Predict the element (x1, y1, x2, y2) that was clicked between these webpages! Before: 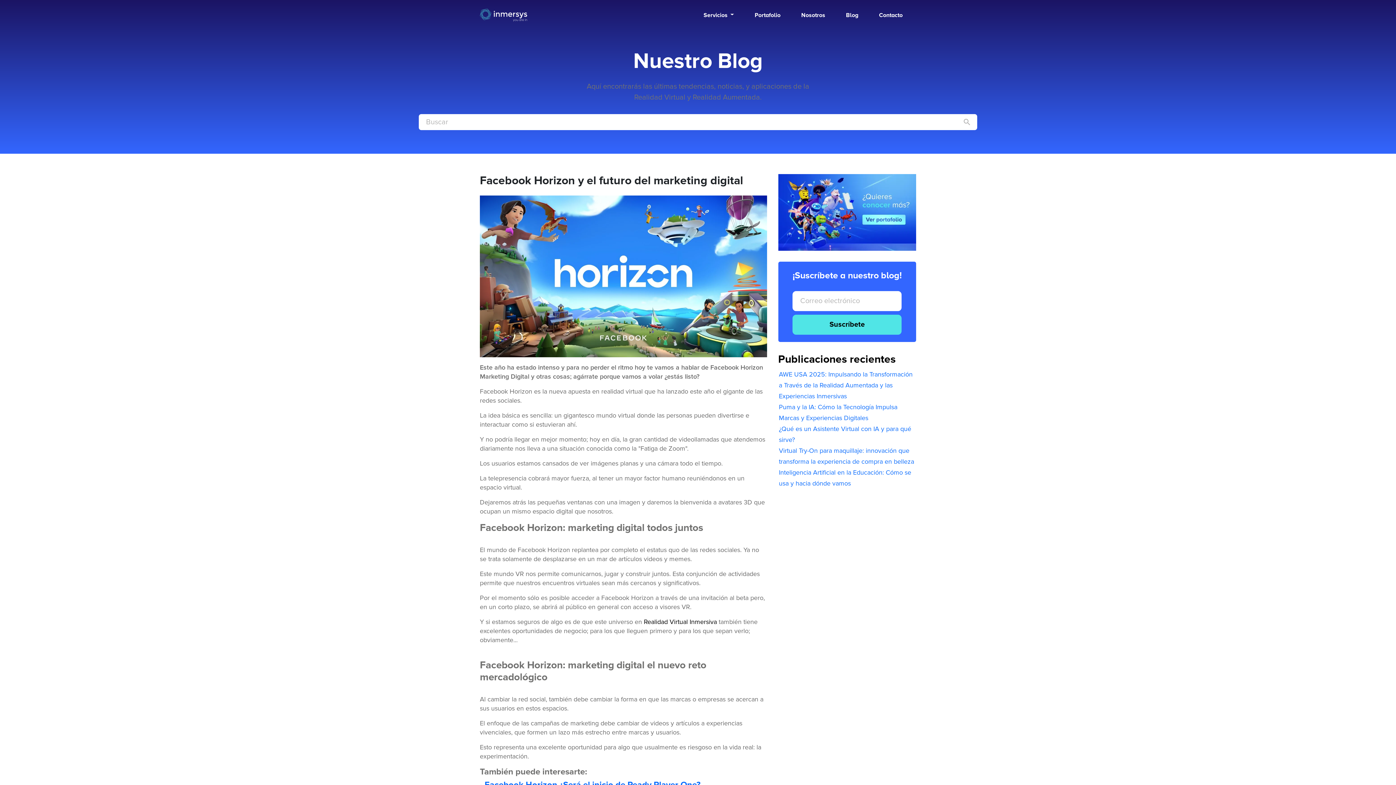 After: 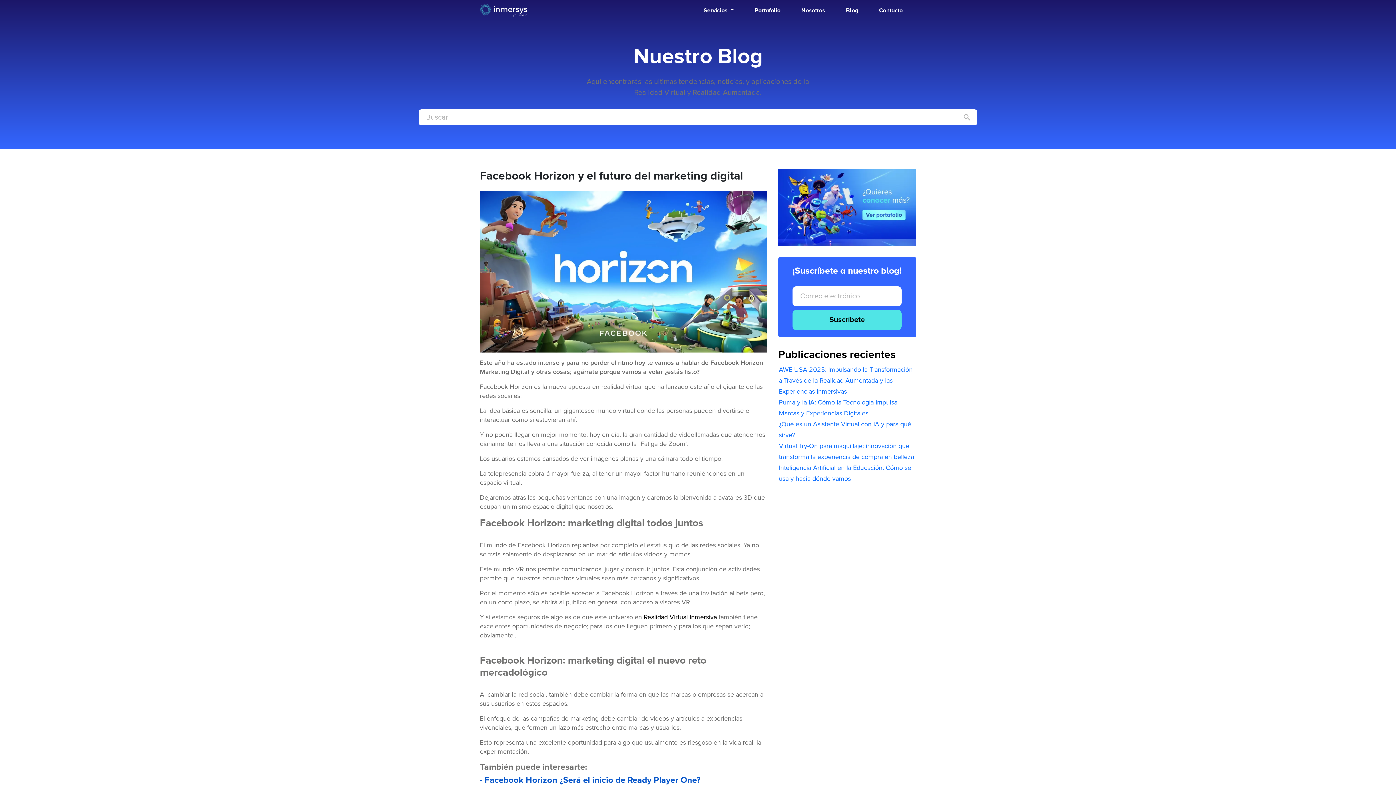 Action: label: - Facebook Horizon ¿Será el inicio de Ready Player One? bbox: (480, 779, 700, 790)